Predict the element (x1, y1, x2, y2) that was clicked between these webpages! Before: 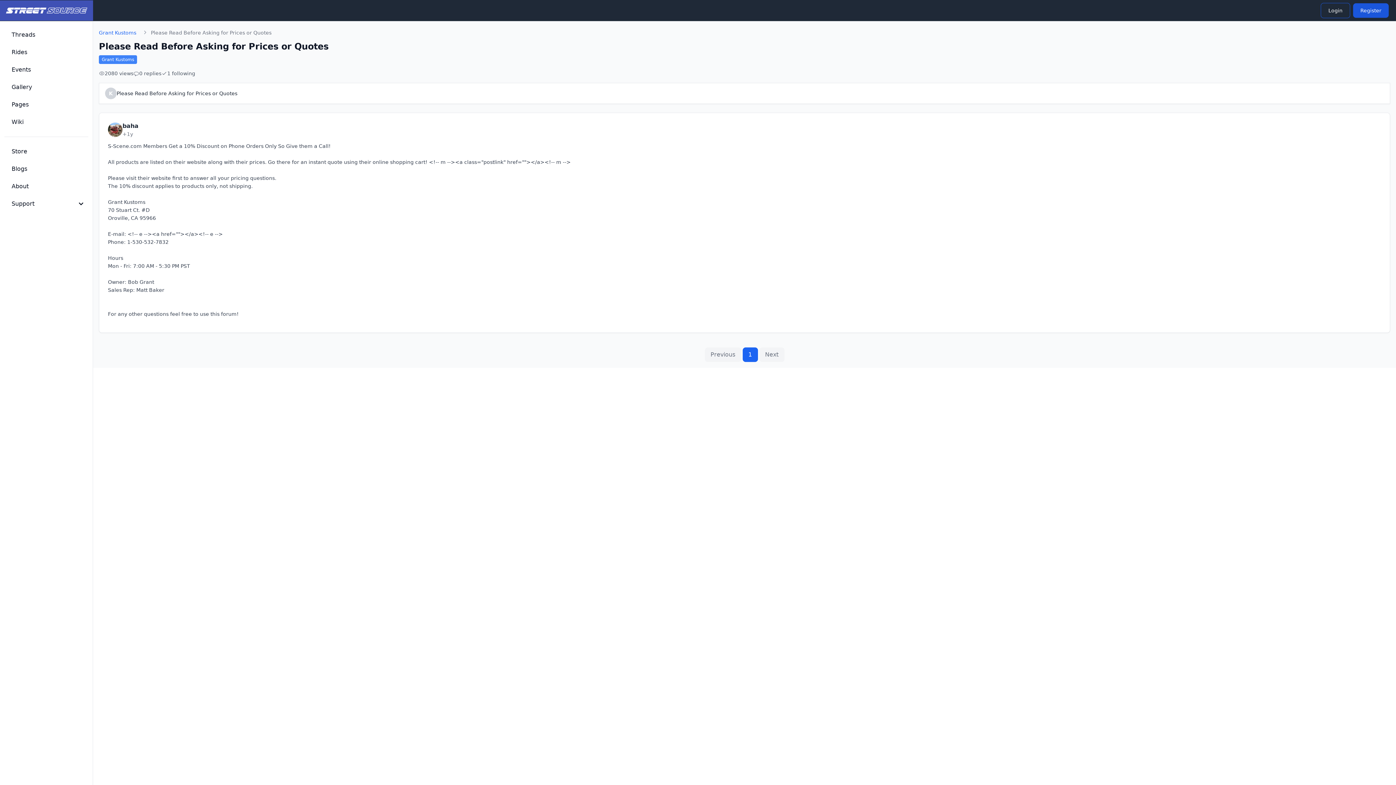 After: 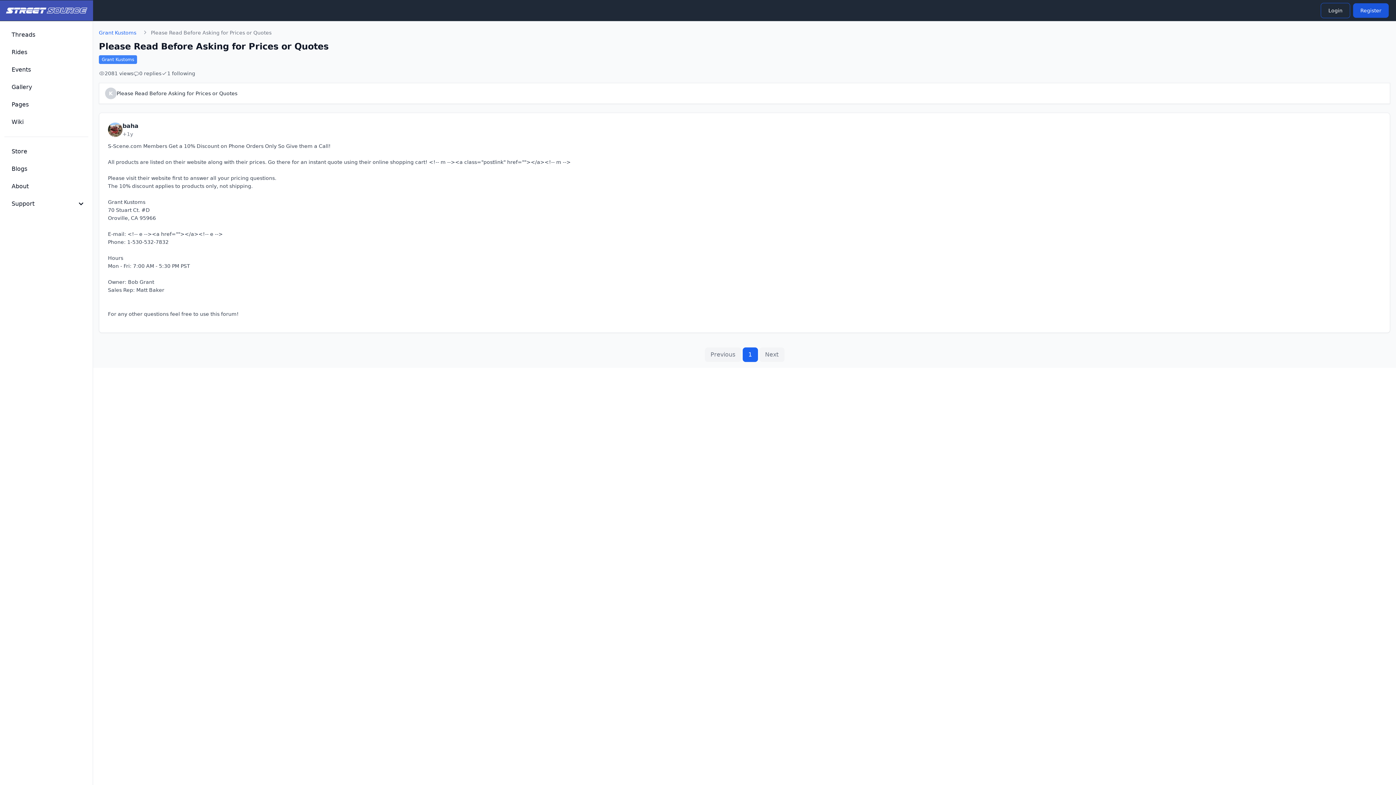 Action: bbox: (704, 347, 741, 362) label: Previous